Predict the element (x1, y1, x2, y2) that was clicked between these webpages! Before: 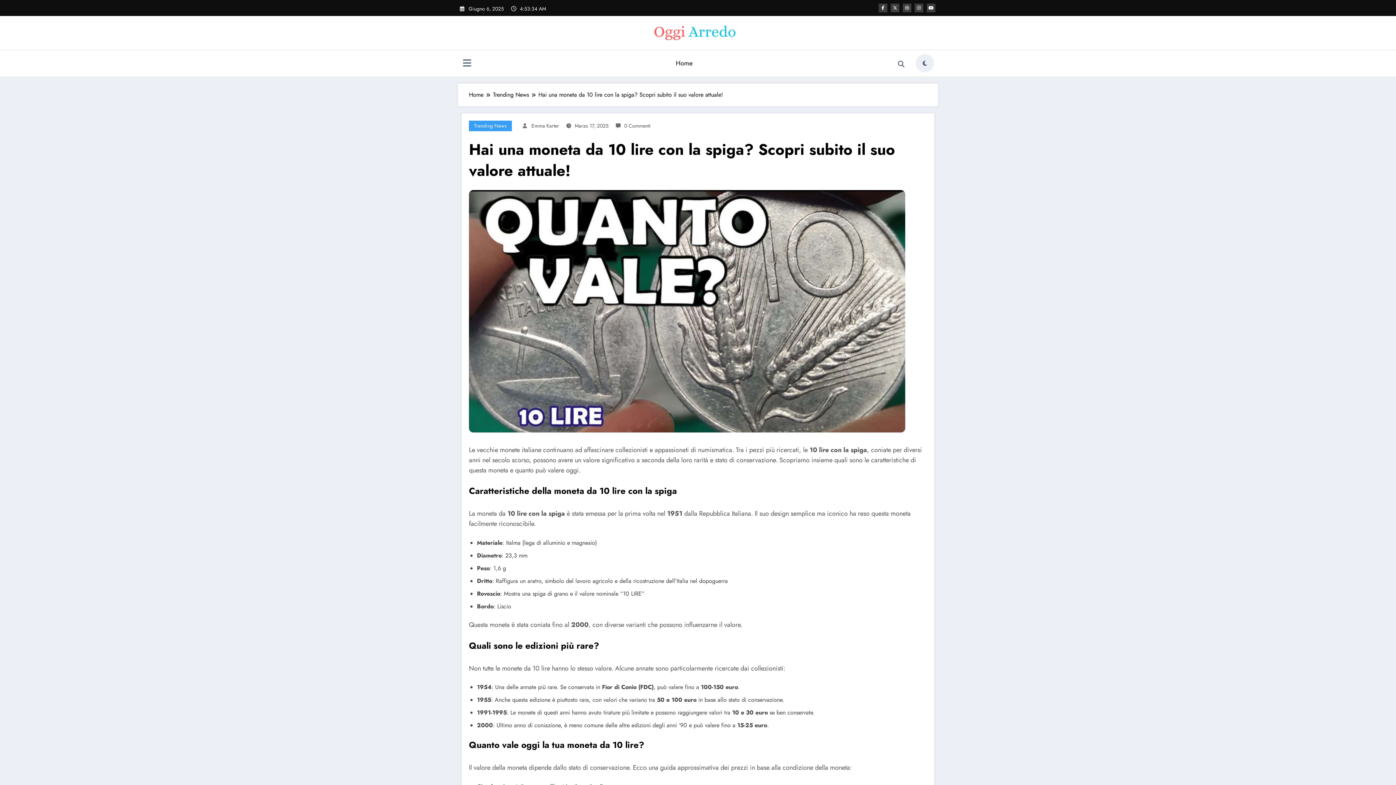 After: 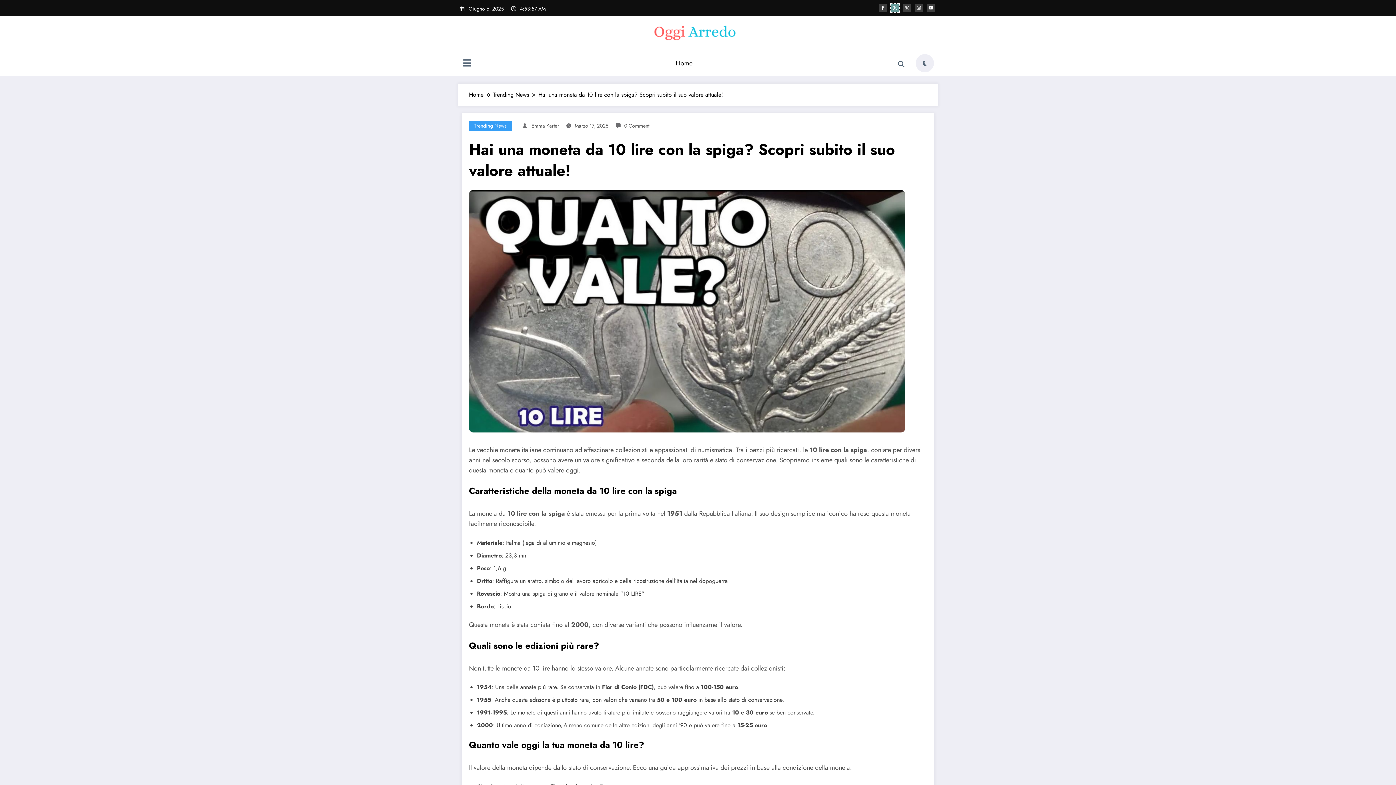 Action: bbox: (890, 3, 899, 12)